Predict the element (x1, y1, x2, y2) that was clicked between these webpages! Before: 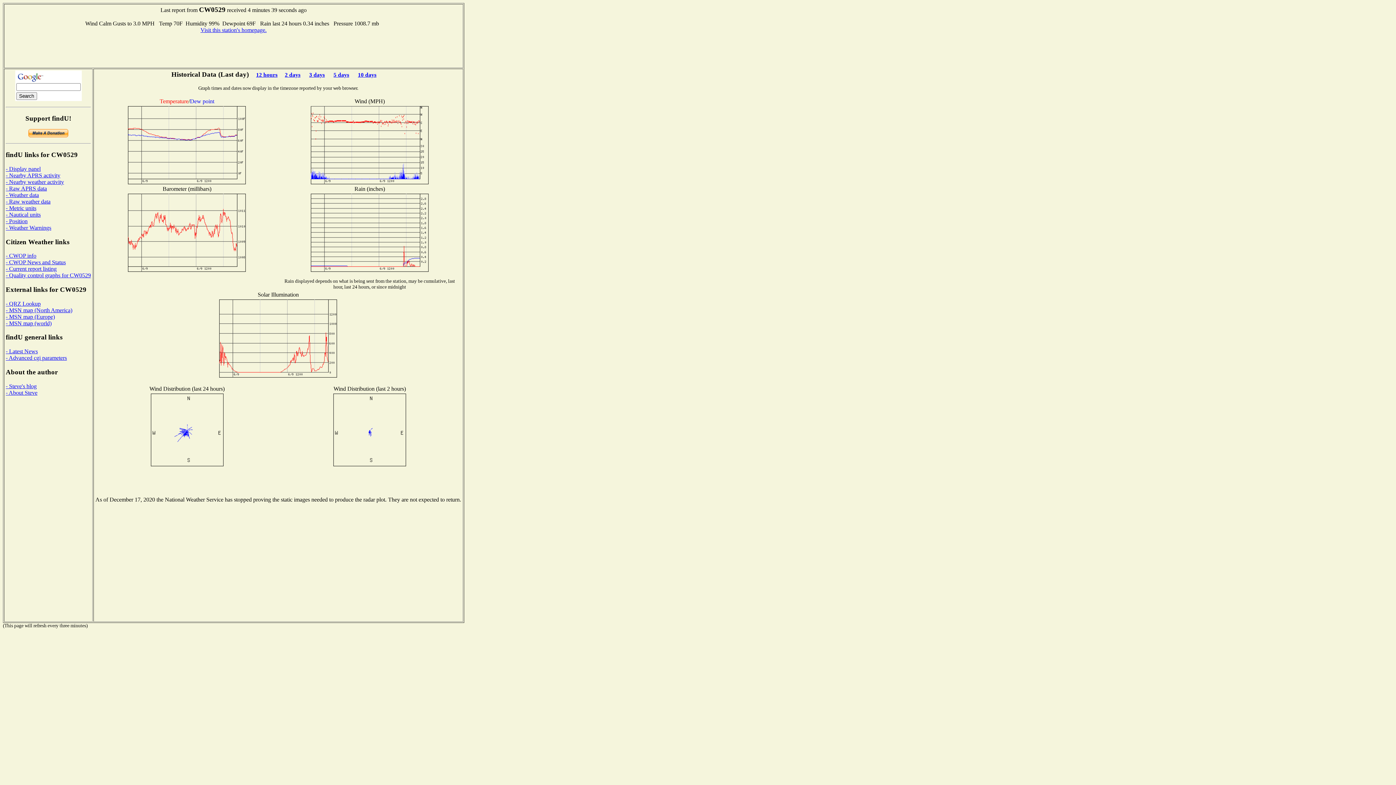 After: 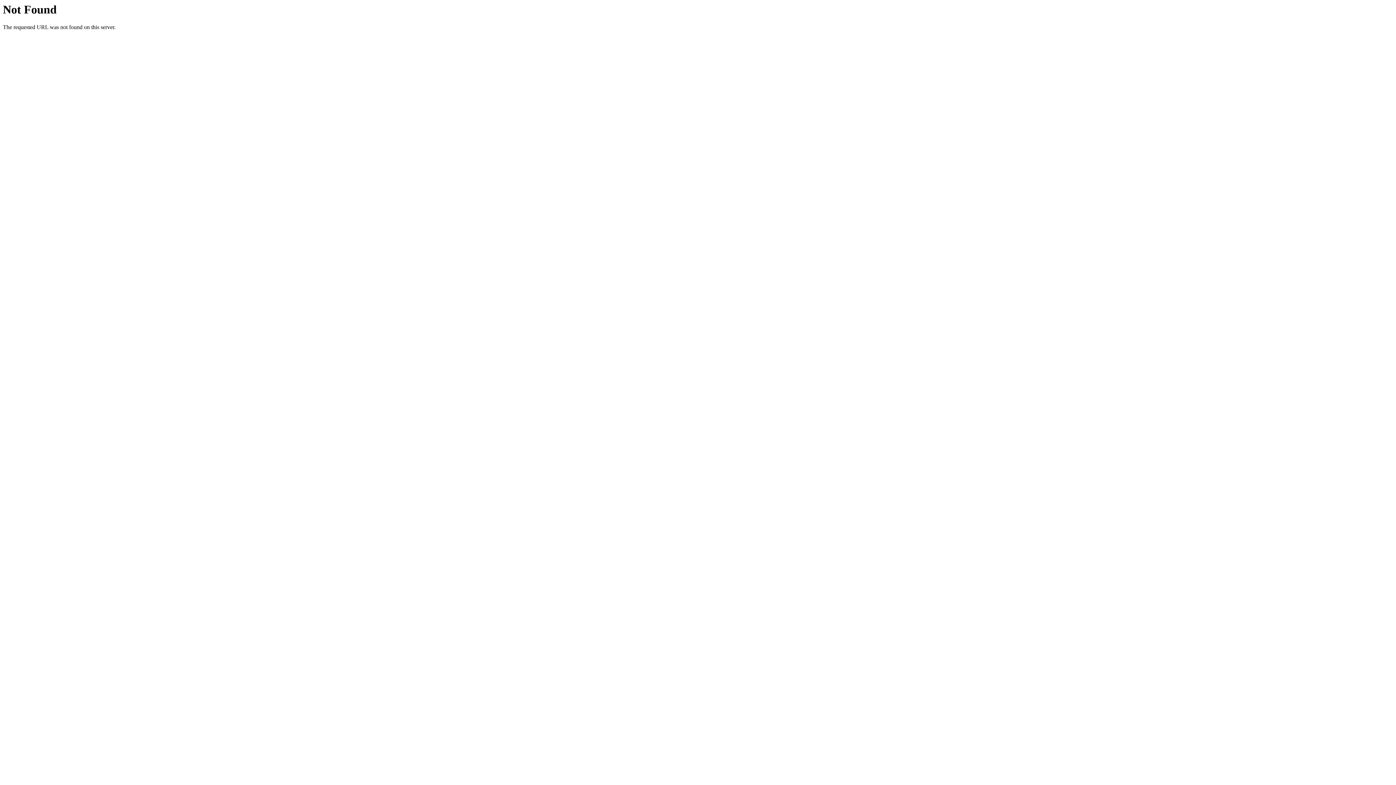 Action: bbox: (5, 389, 37, 395) label: - About Steve